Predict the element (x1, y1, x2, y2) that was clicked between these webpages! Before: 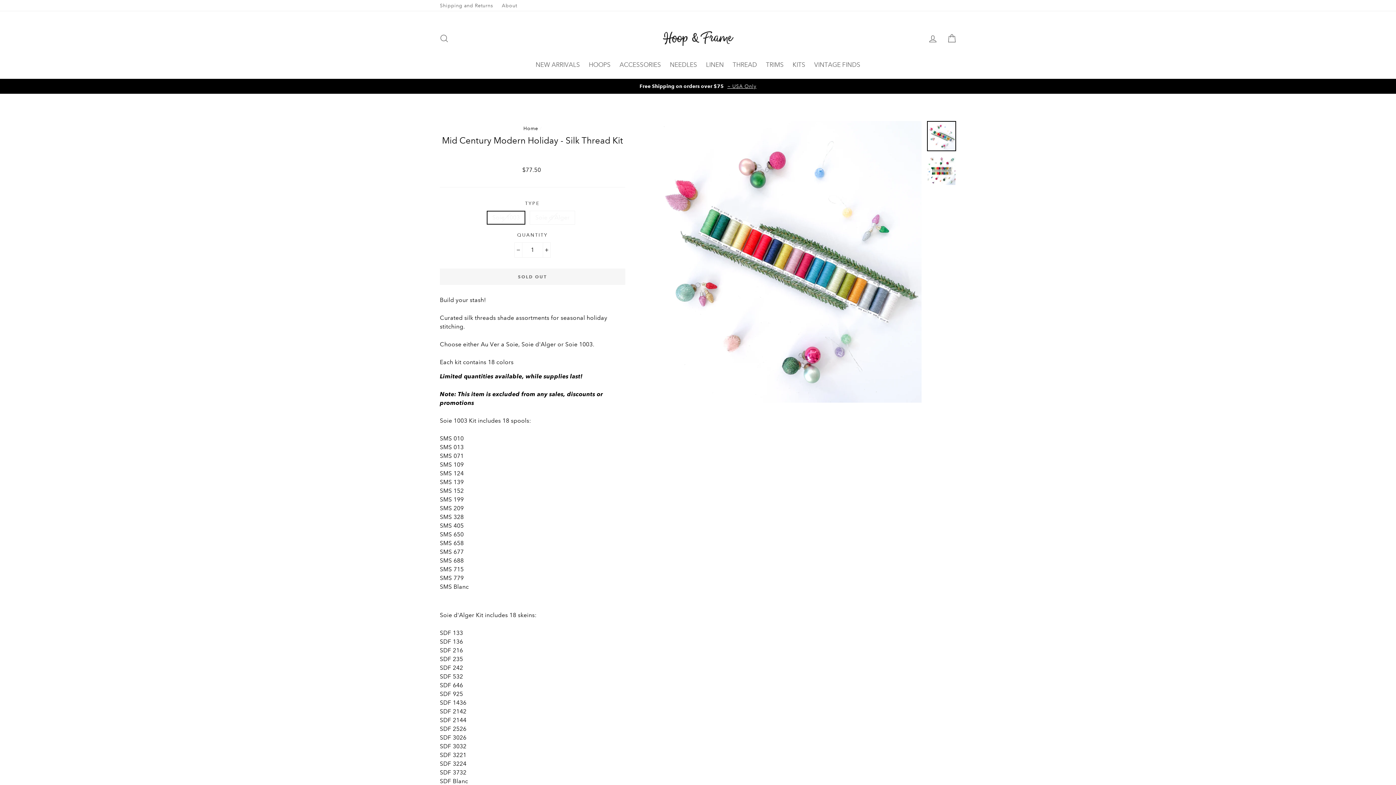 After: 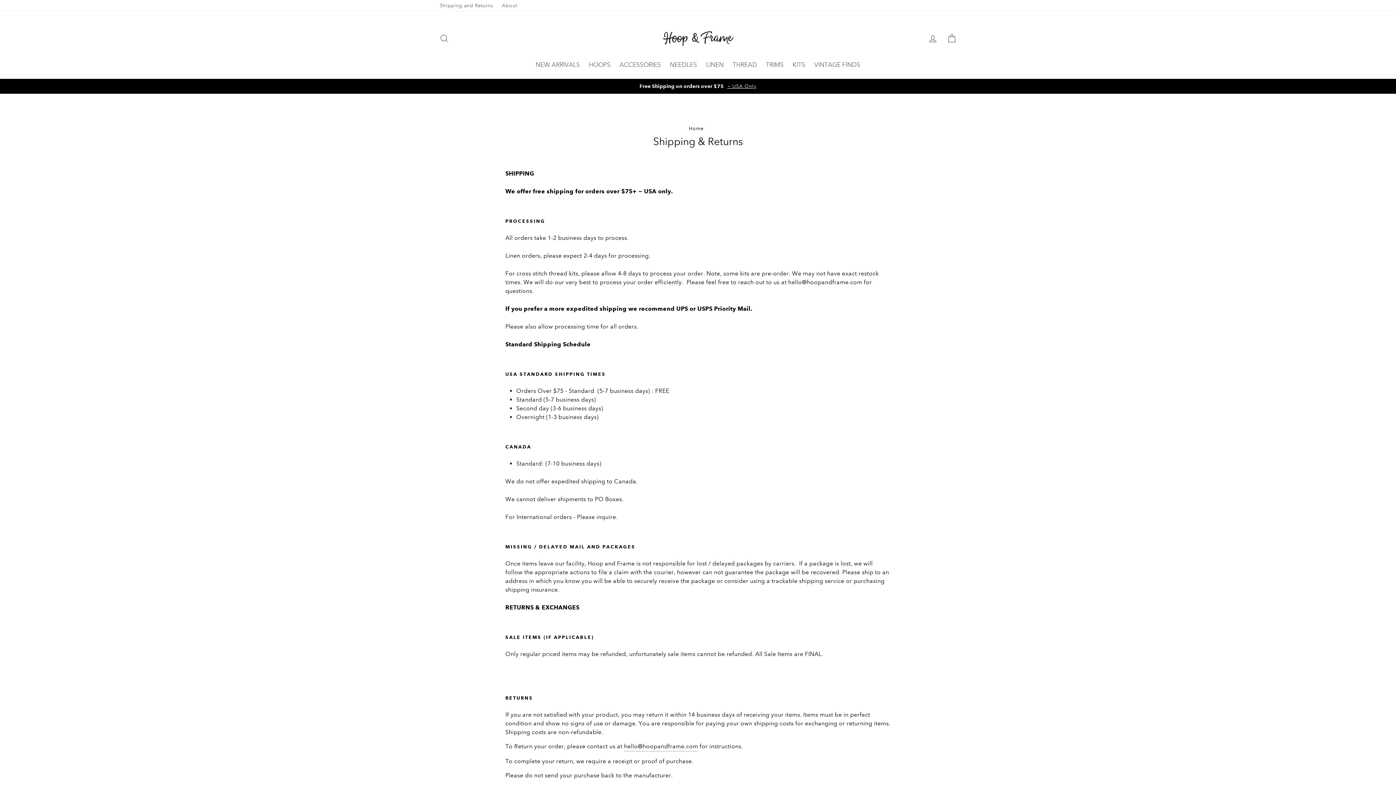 Action: bbox: (436, 0, 496, 10) label: Shipping and Returns